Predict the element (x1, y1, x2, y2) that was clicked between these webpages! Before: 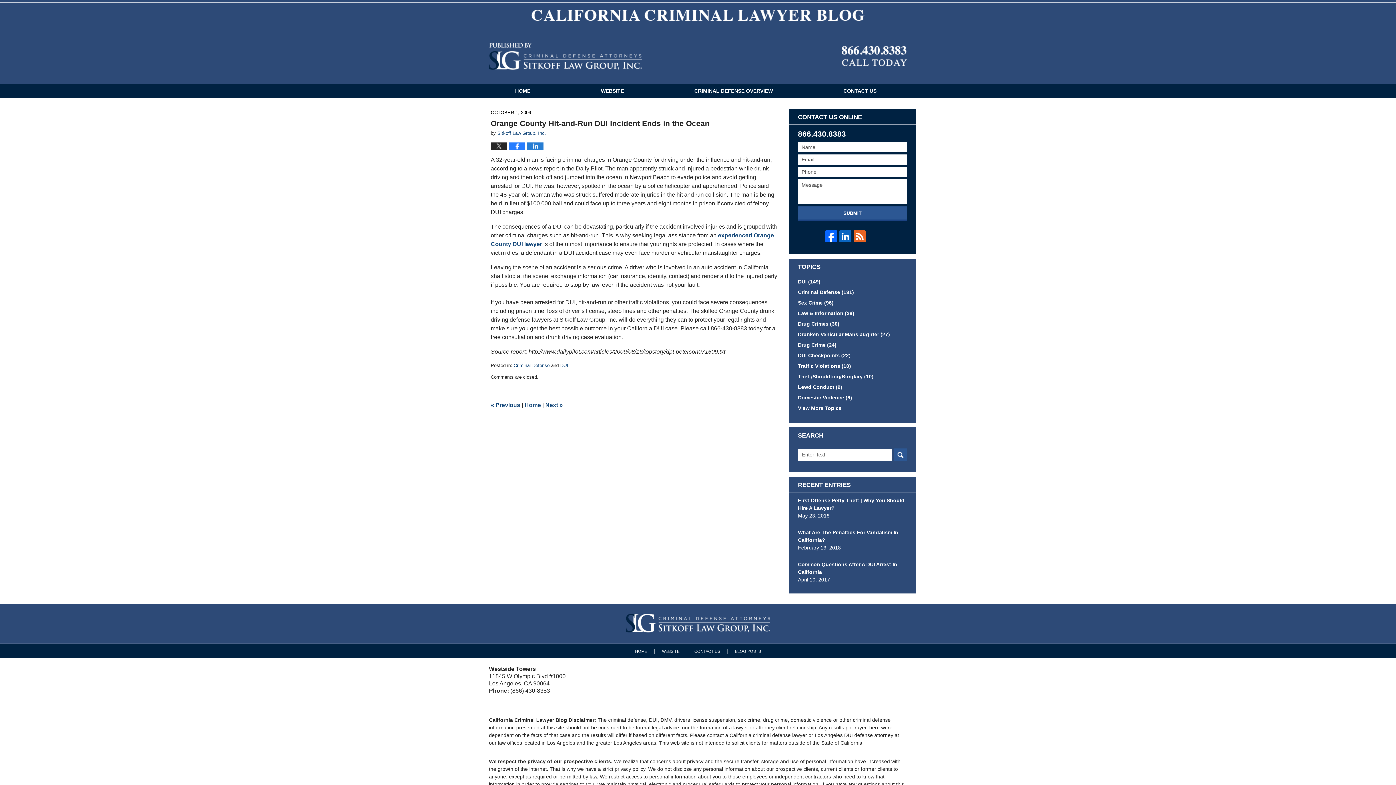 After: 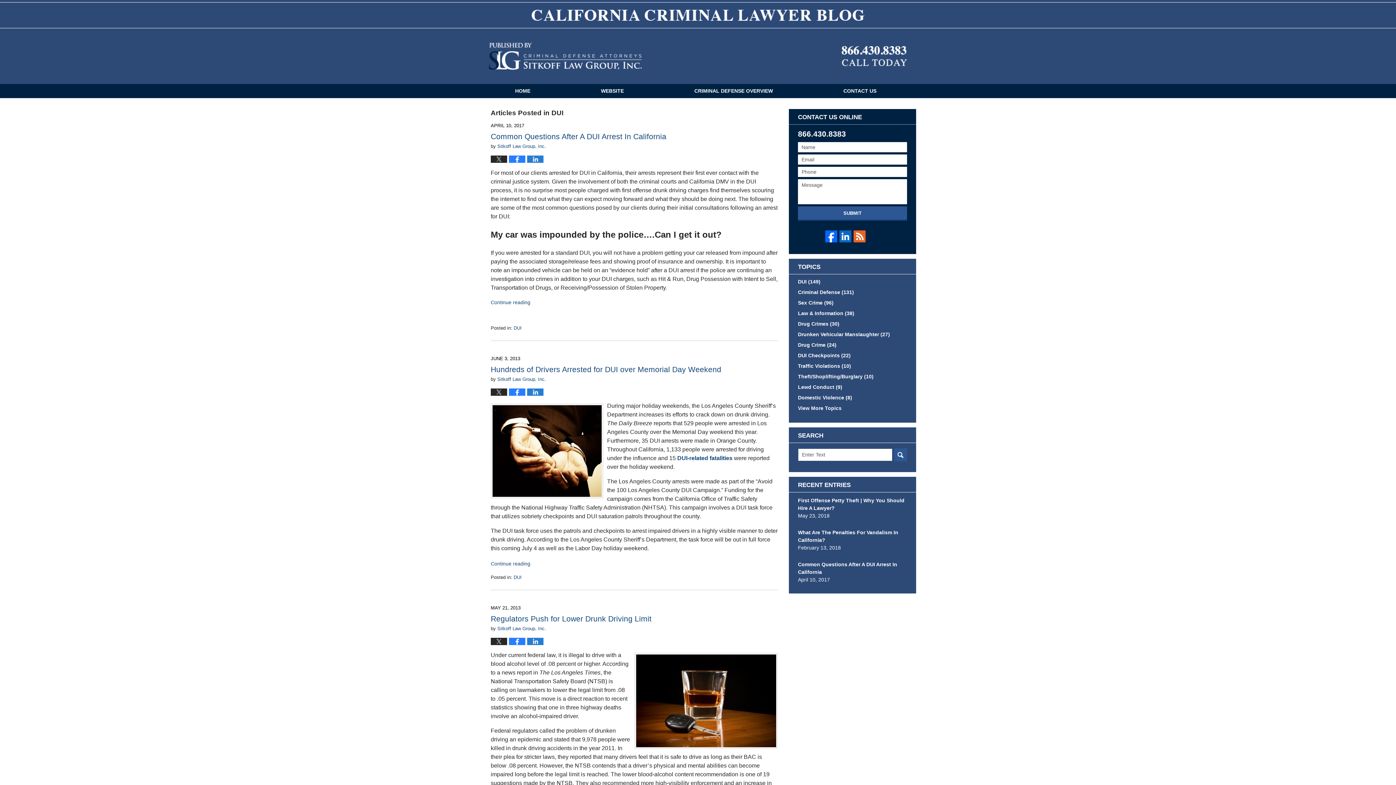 Action: bbox: (560, 362, 568, 368) label: DUI